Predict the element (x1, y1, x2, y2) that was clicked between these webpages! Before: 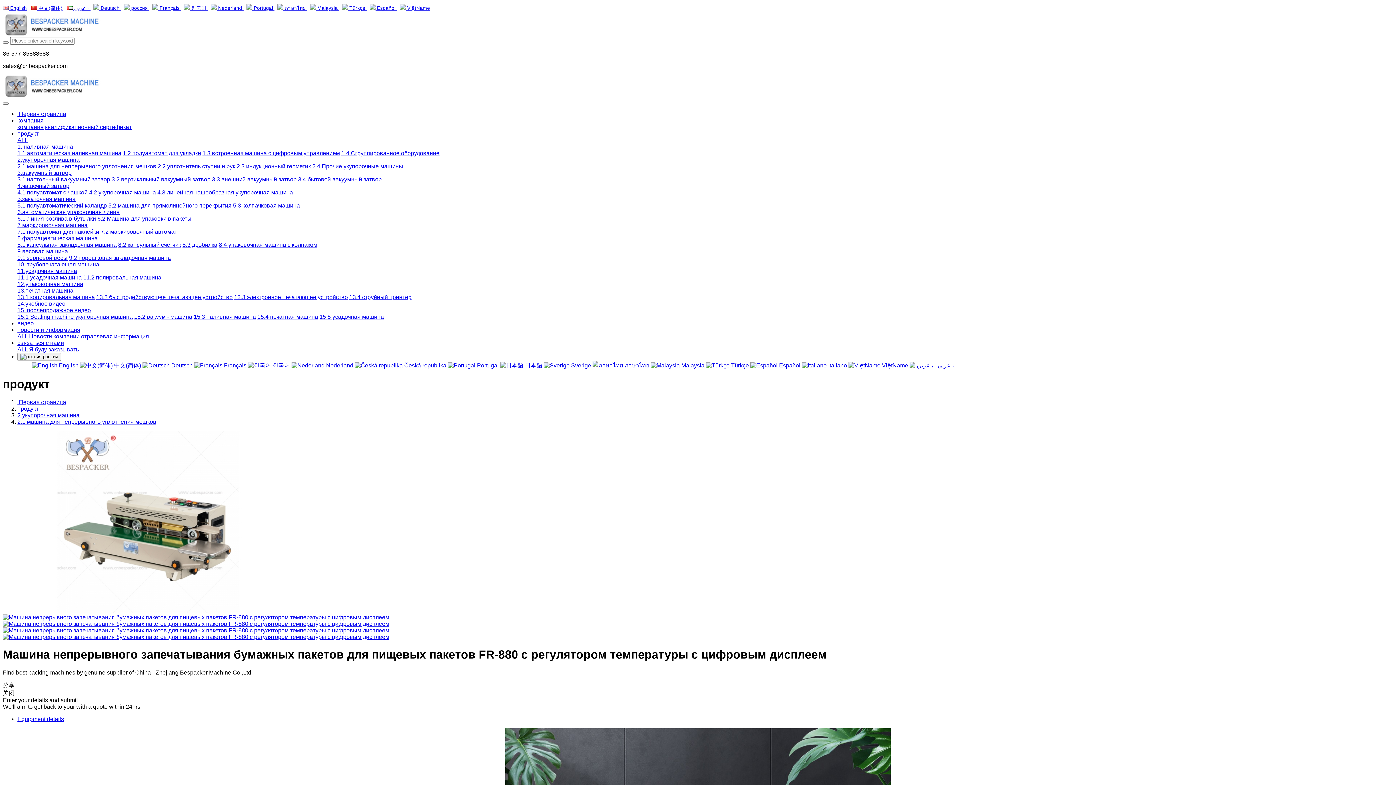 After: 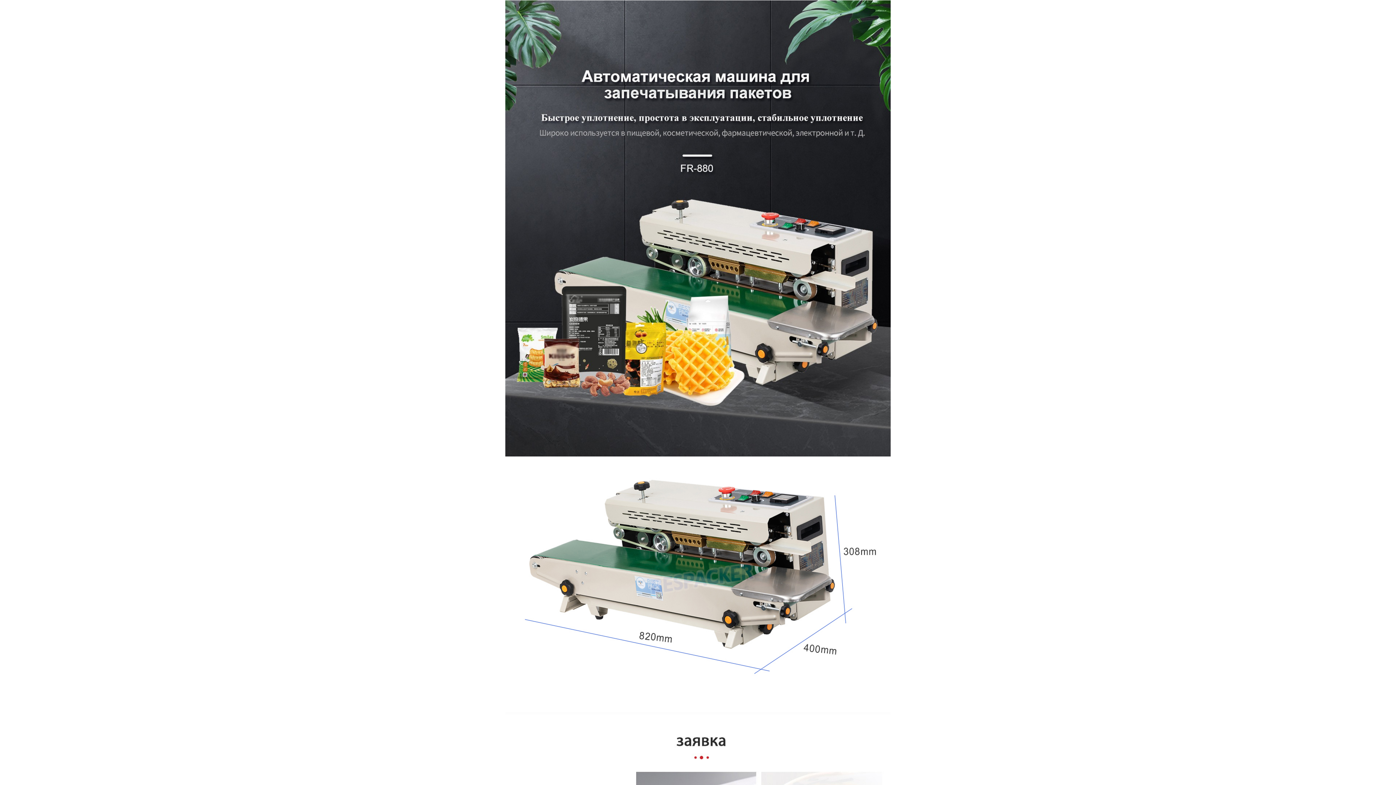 Action: bbox: (17, 716, 64, 722) label: Equipment details